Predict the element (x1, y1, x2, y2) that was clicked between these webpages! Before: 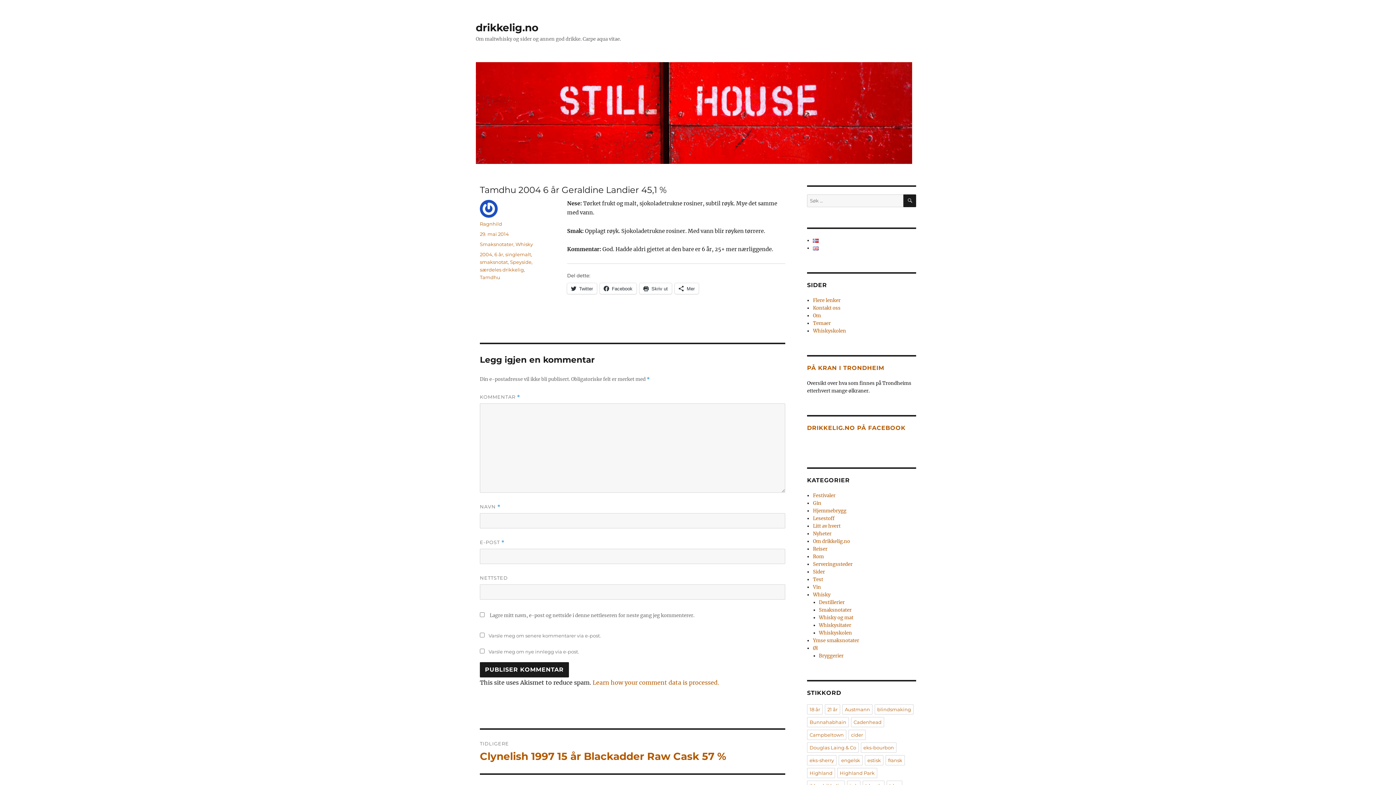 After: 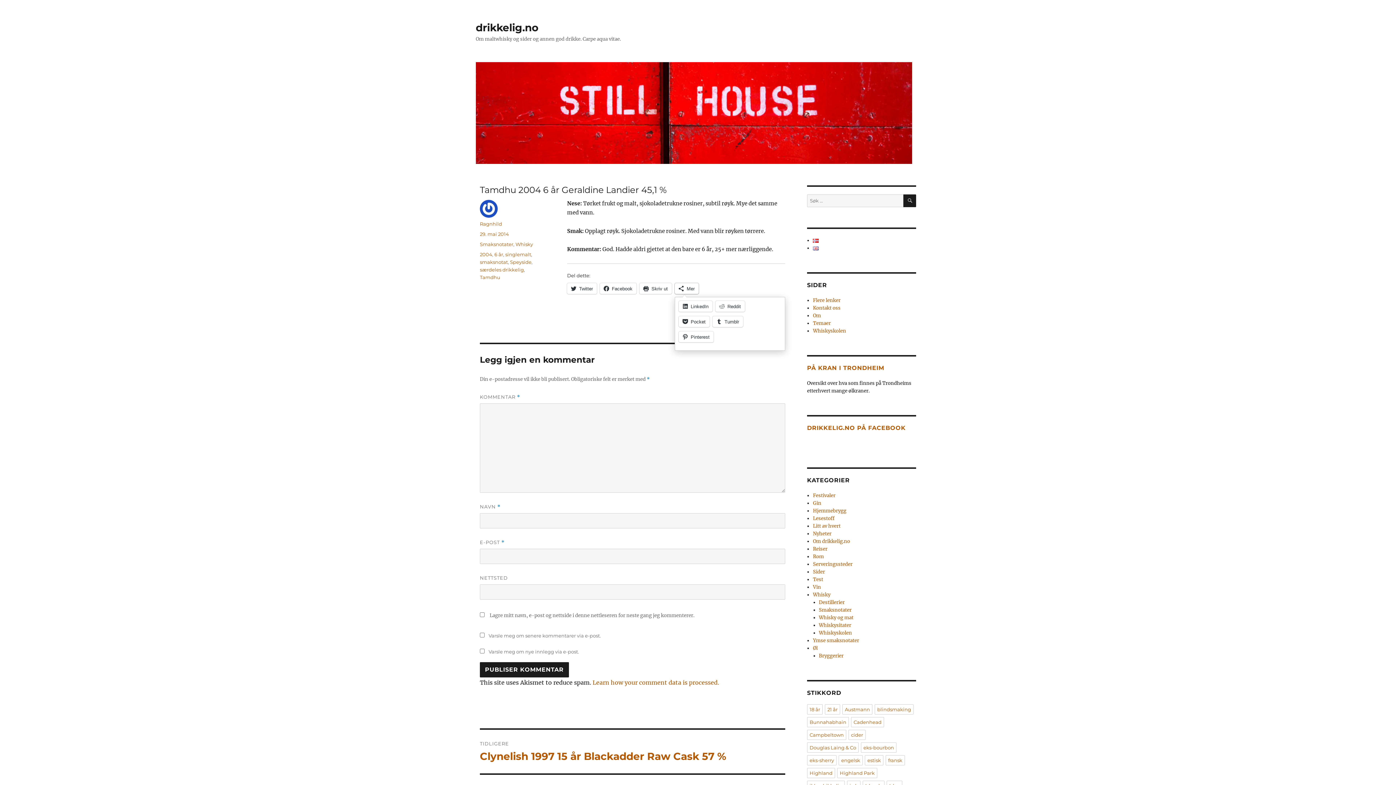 Action: label: Mer bbox: (674, 283, 698, 294)